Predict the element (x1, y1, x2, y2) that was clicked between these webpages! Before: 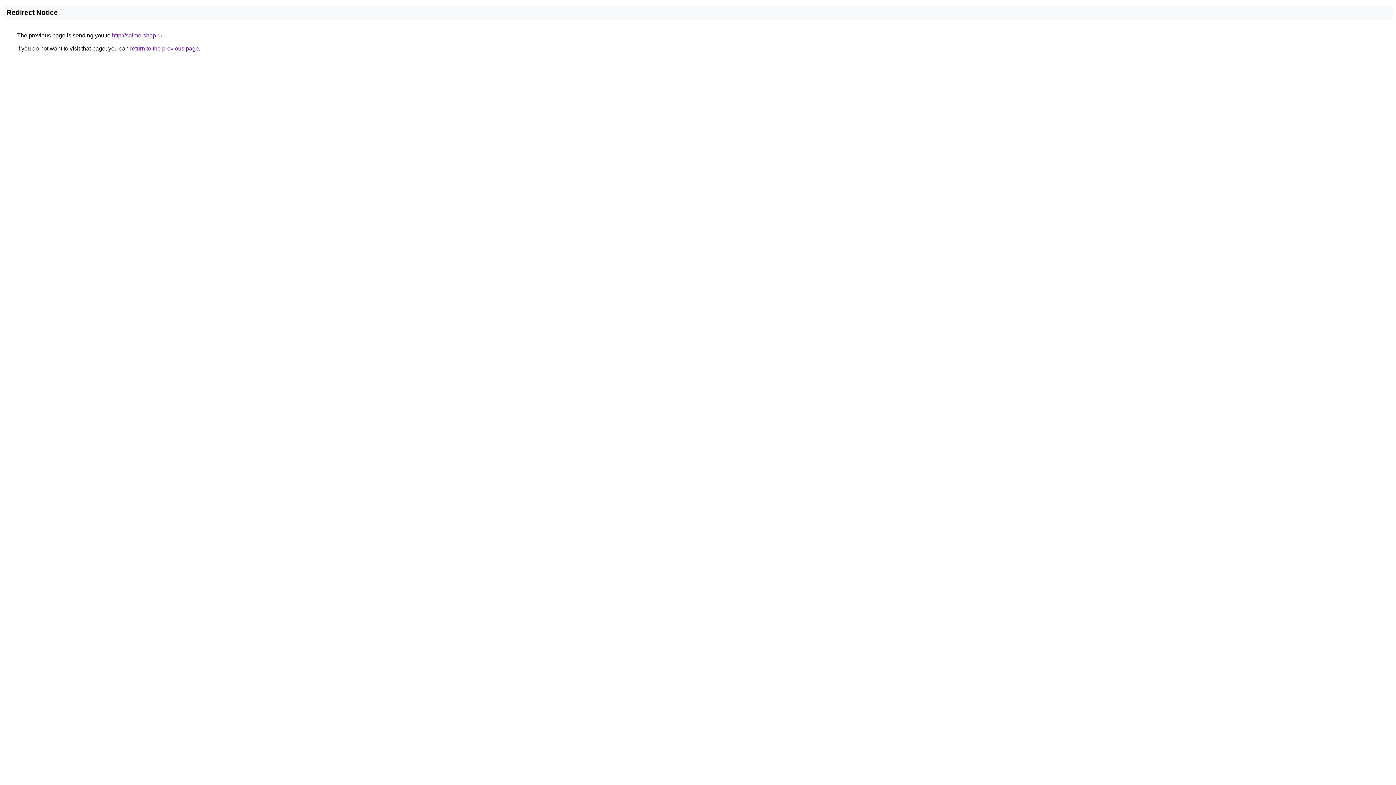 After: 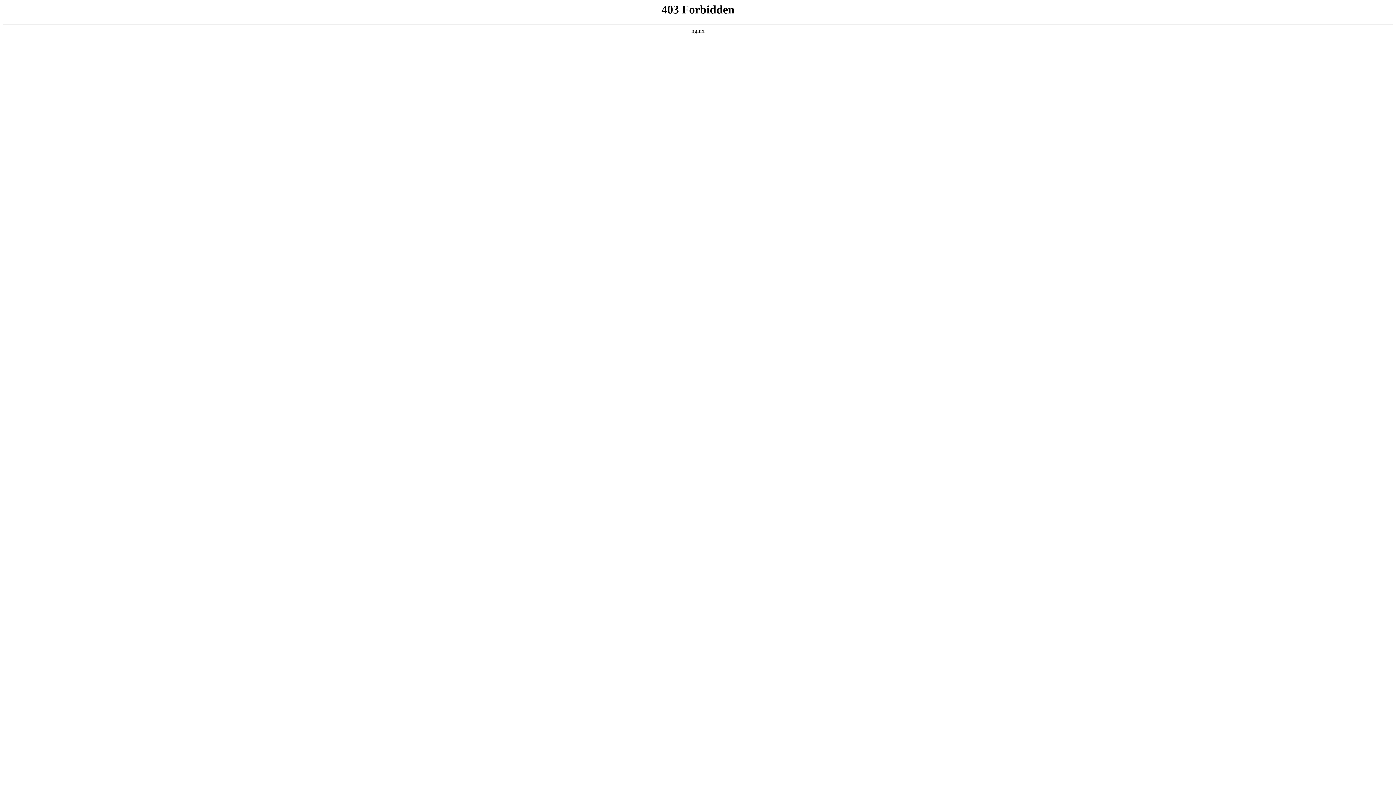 Action: bbox: (112, 32, 162, 38) label: http://salmo-shop.ru